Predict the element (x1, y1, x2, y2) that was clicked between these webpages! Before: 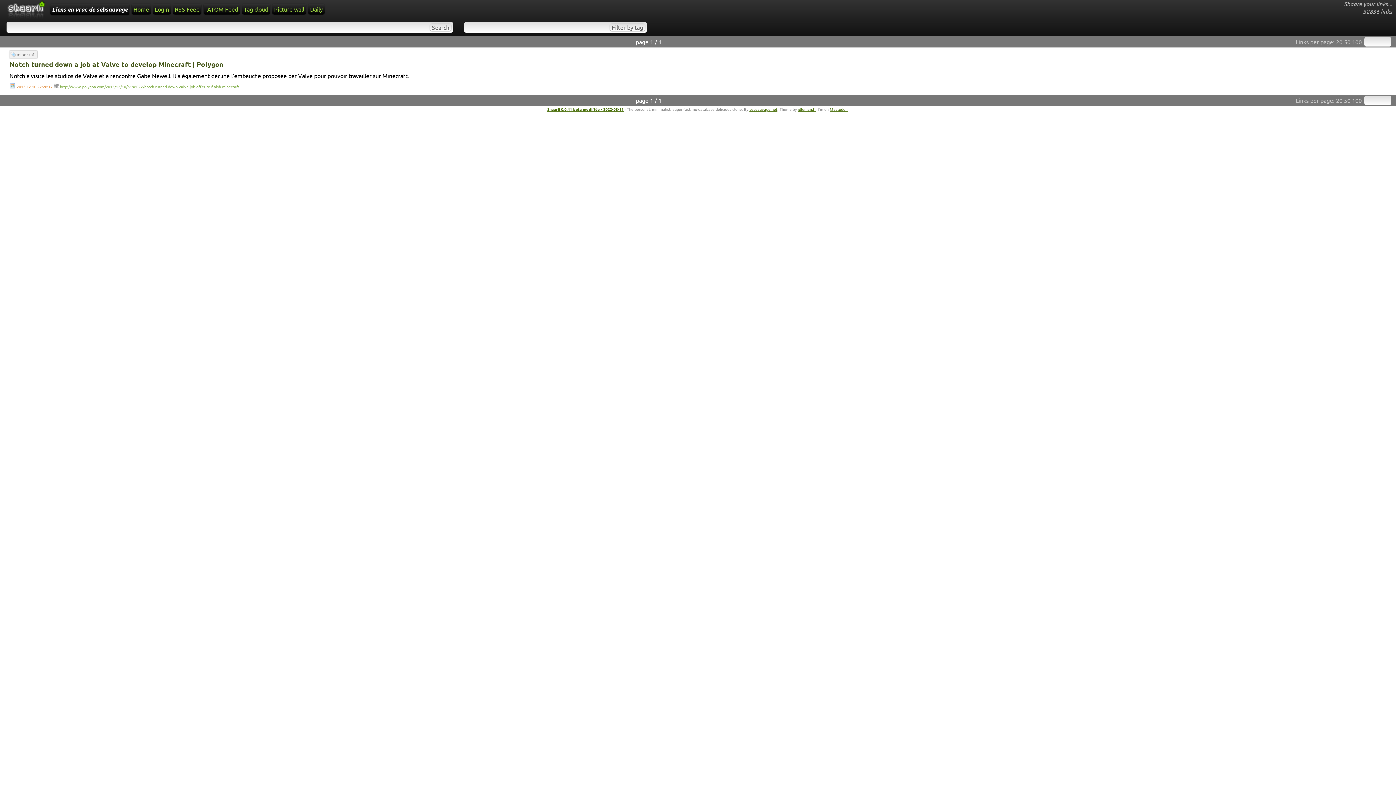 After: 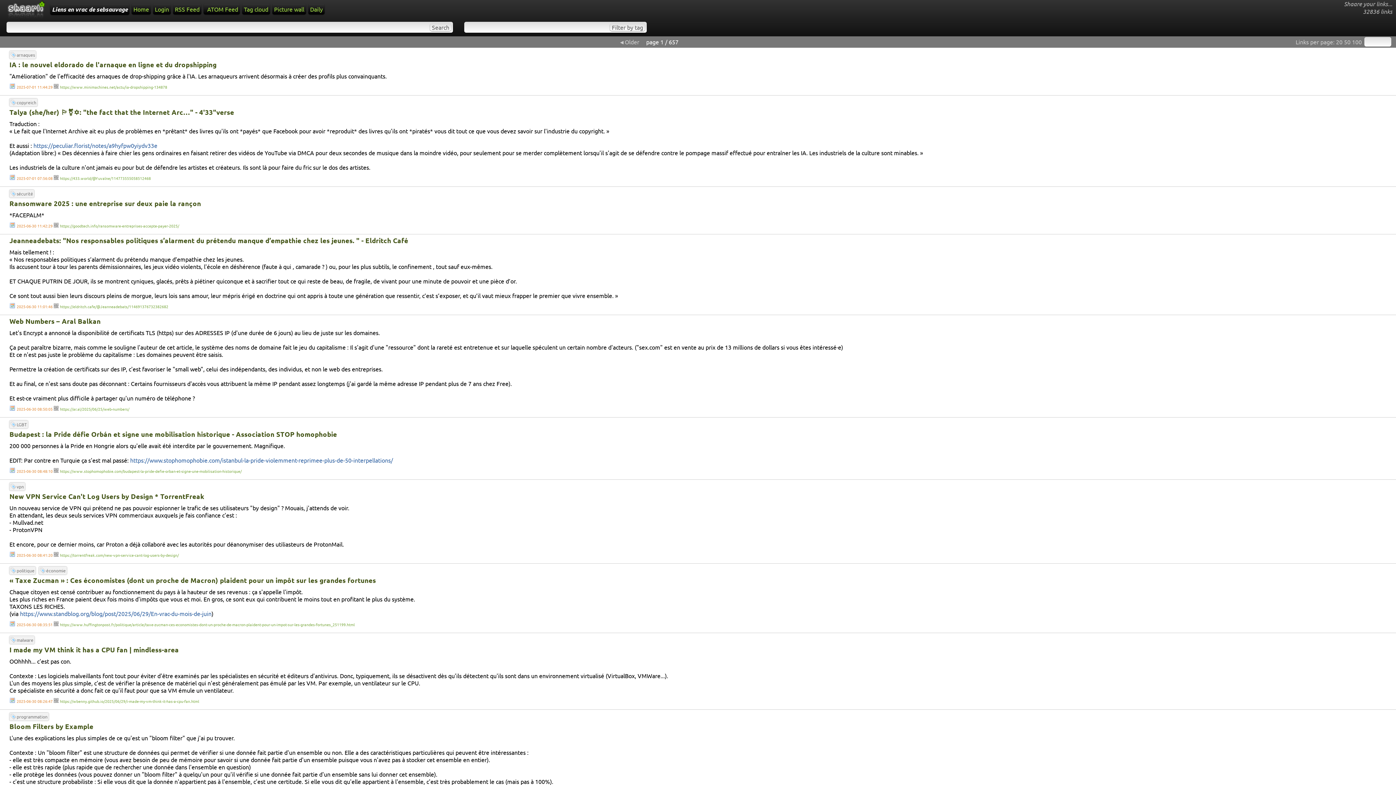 Action: bbox: (50, 3, 129, 14) label: Liens en vrac de sebsauvage